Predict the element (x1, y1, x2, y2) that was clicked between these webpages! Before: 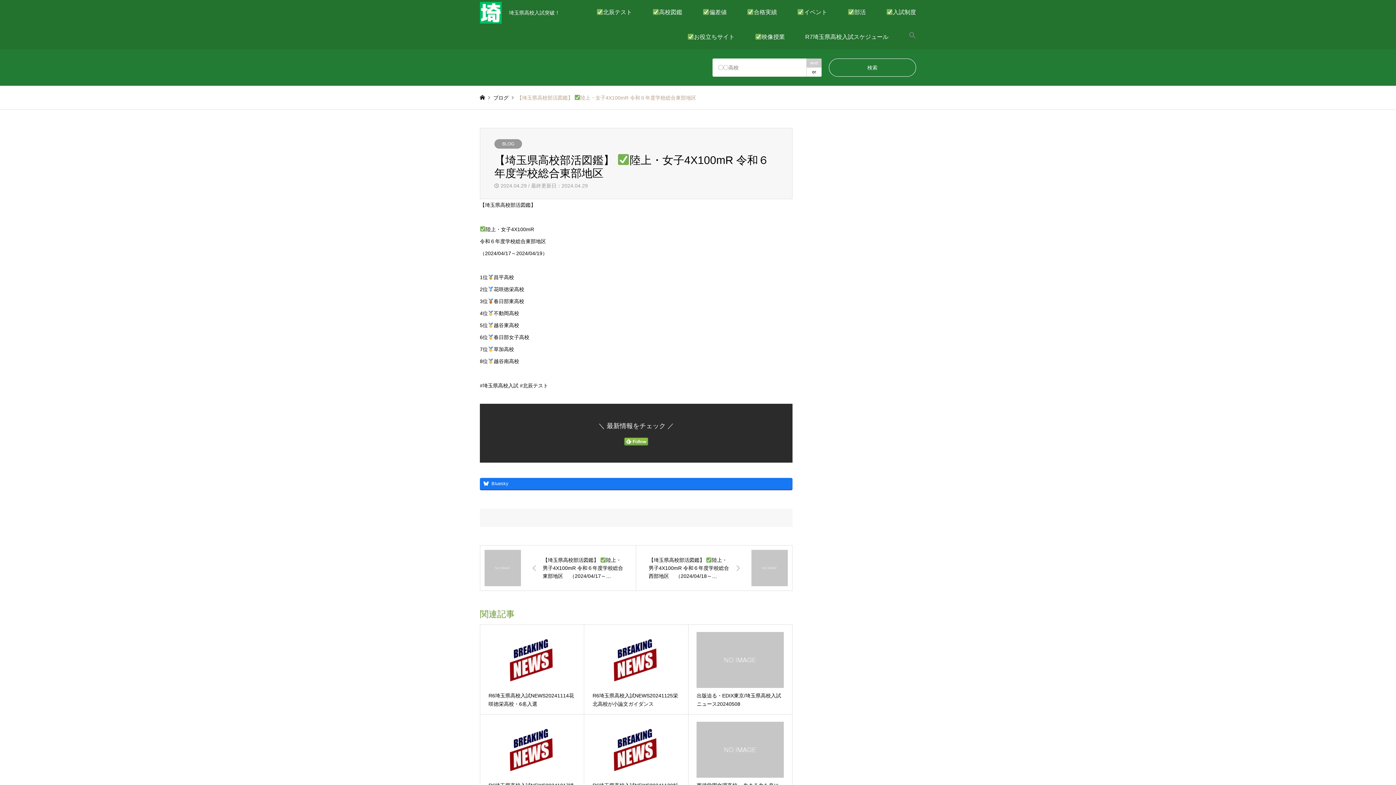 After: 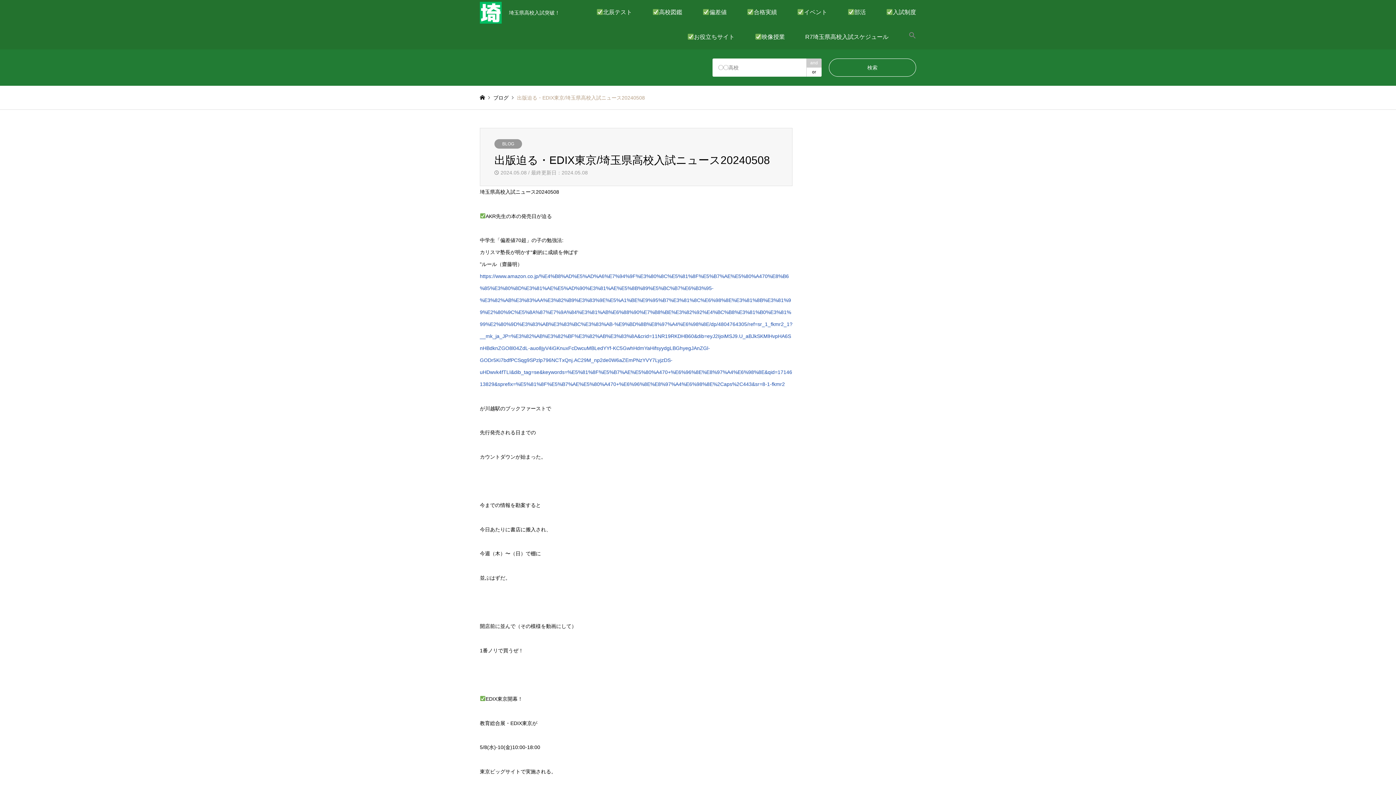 Action: bbox: (688, 625, 792, 714) label: 出版迫る・EDIX東京/埼玉県高校入試ニュース20240508